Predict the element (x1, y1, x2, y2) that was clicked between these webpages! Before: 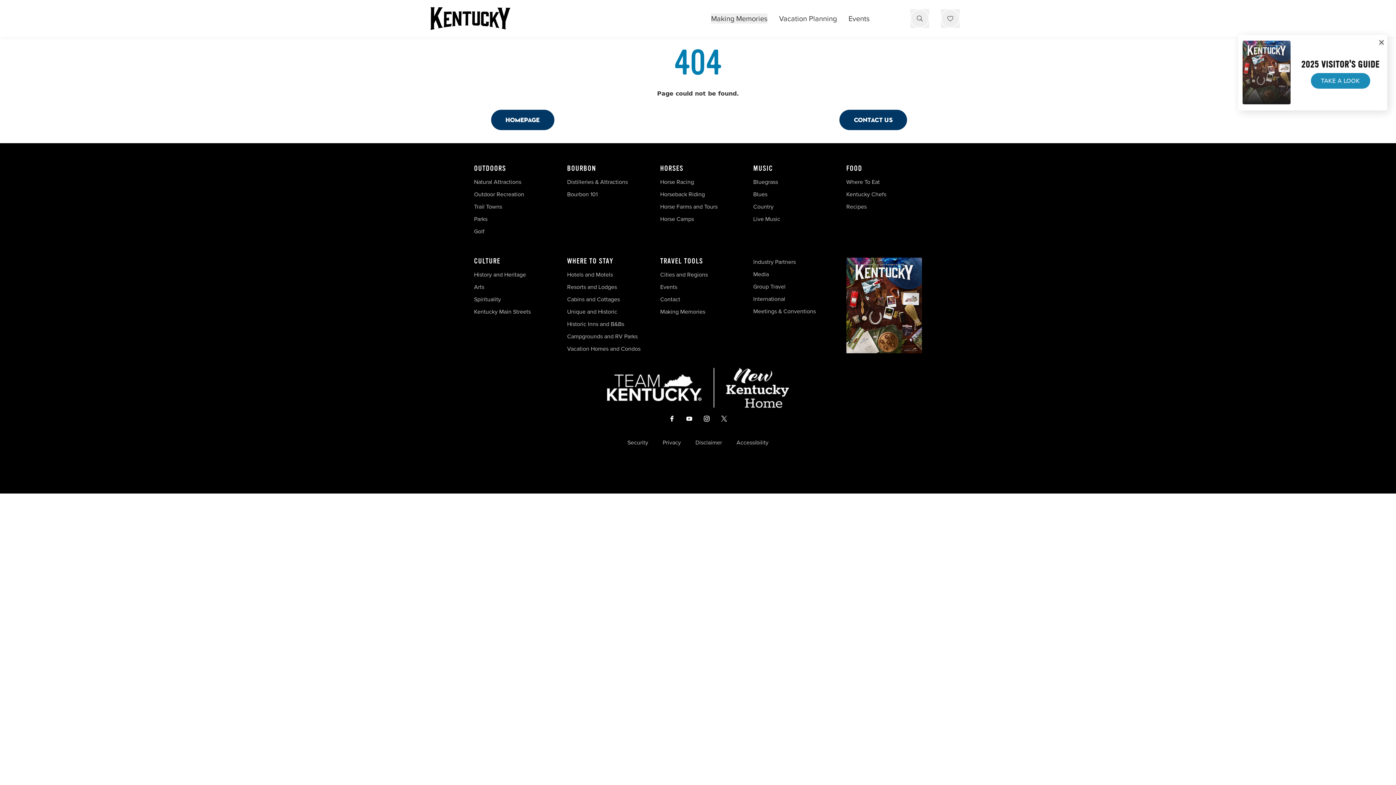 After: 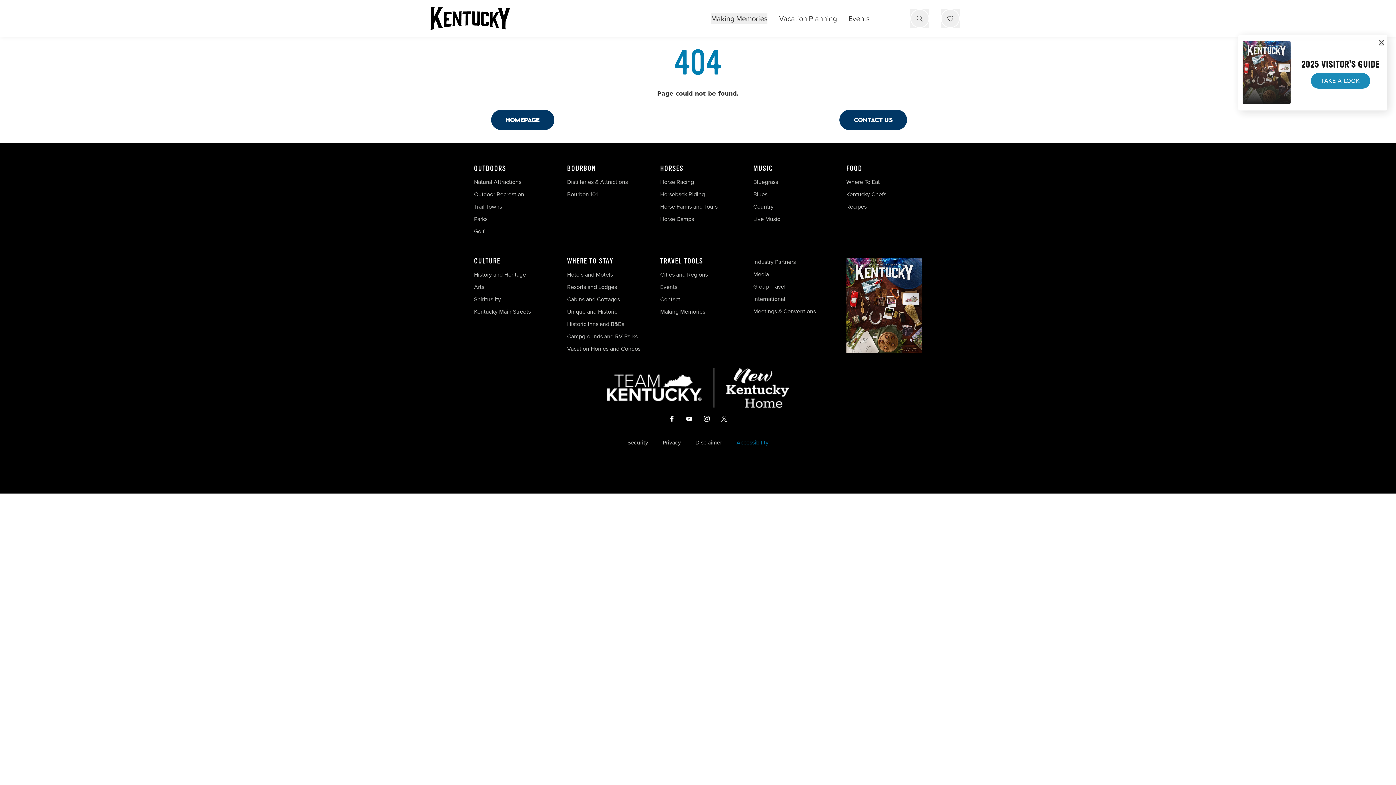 Action: label: Accessibility bbox: (736, 439, 768, 445)